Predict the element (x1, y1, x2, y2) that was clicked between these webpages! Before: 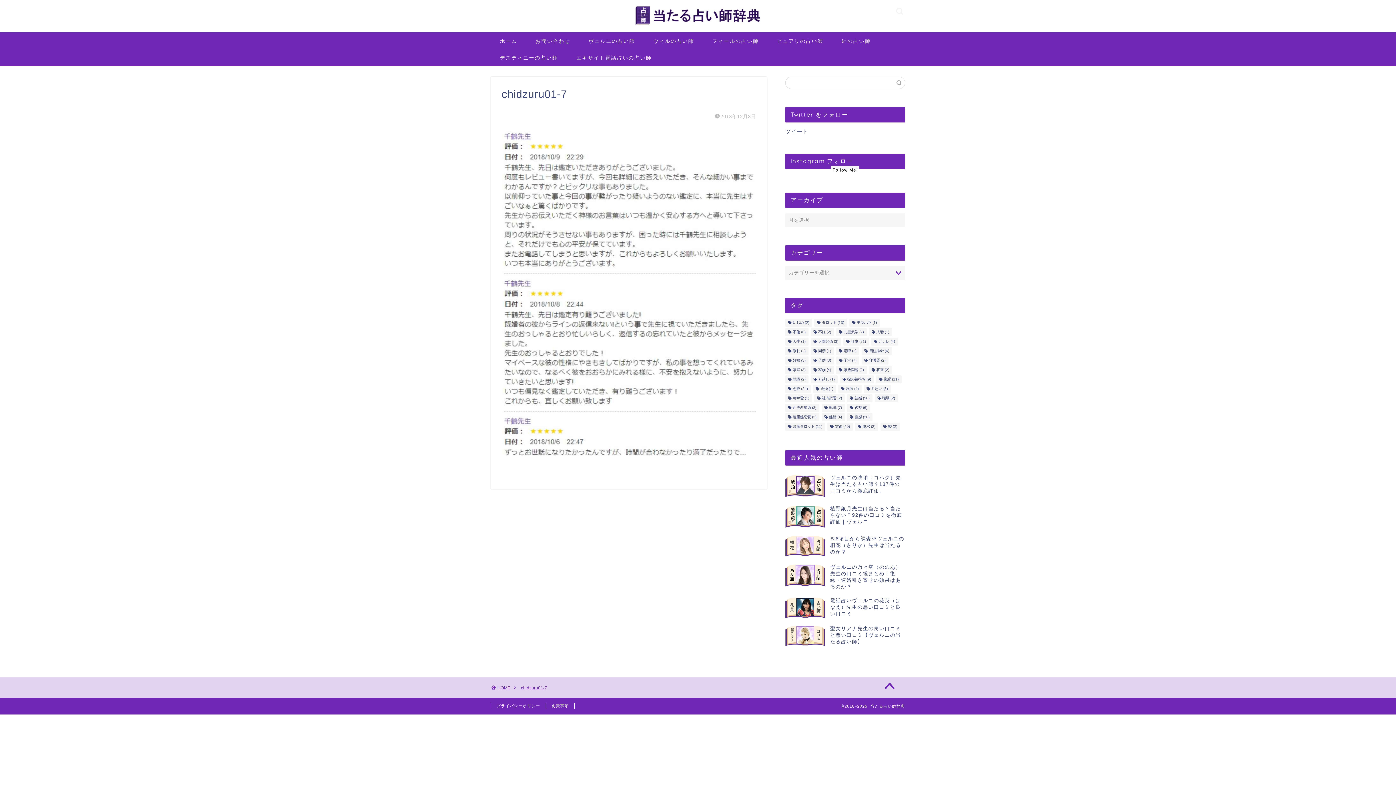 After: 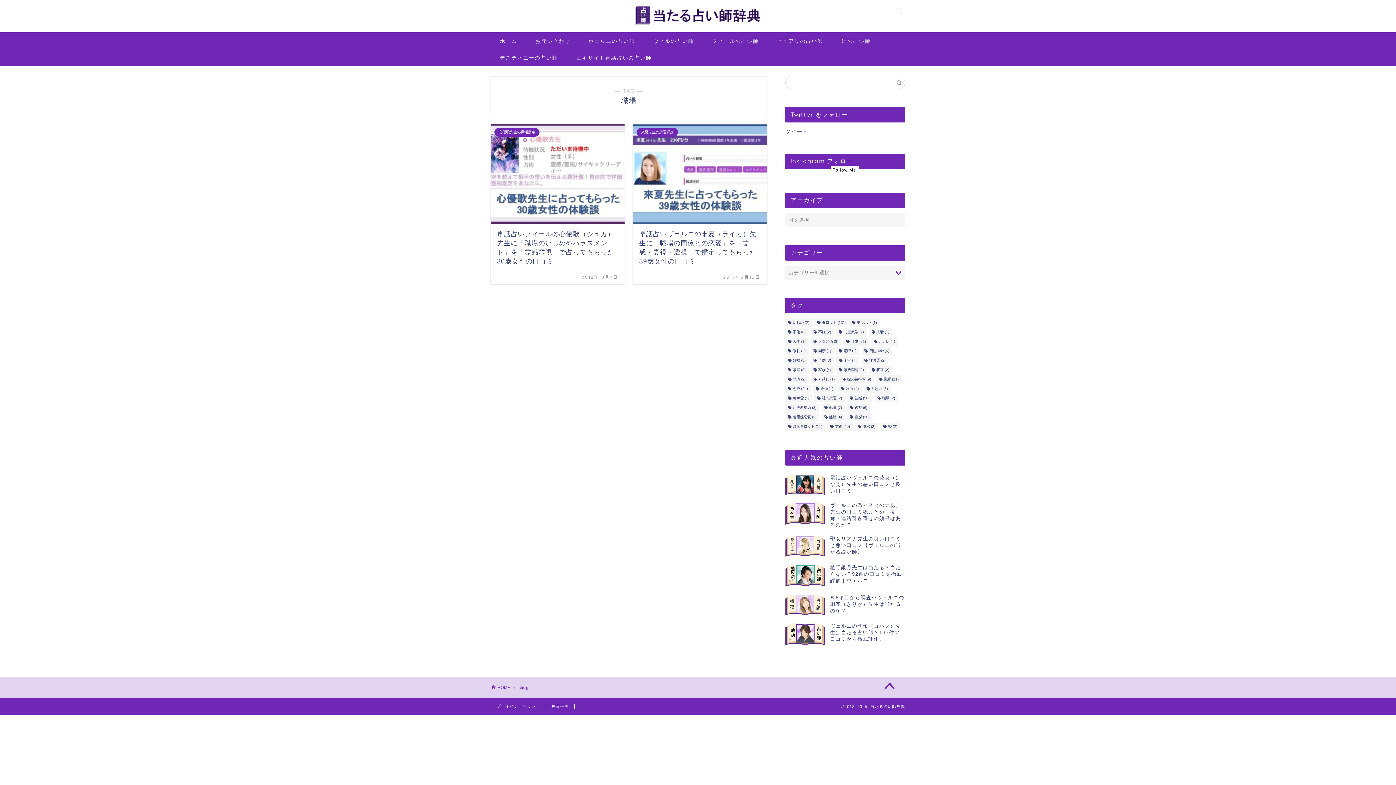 Action: bbox: (874, 394, 898, 402) label: 職場 (2個の項目)